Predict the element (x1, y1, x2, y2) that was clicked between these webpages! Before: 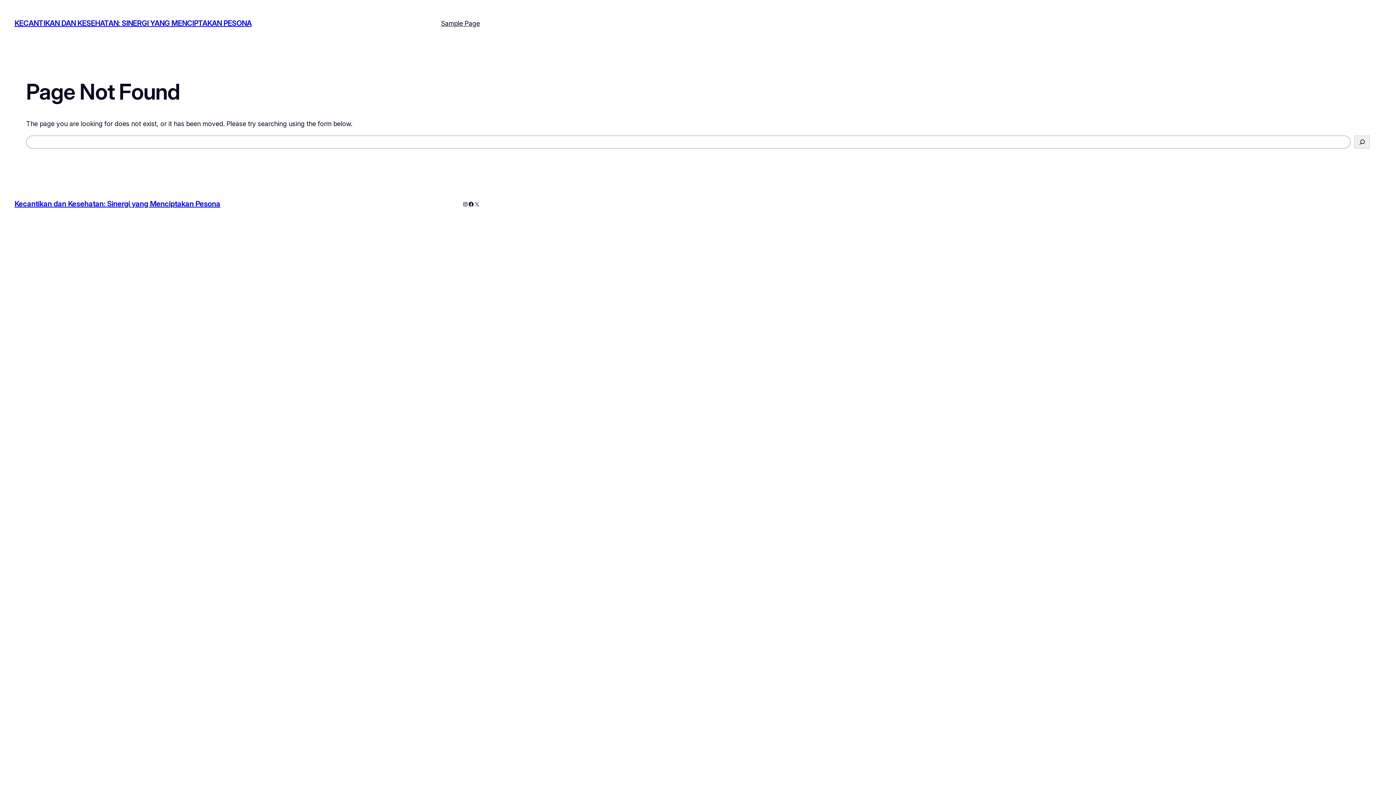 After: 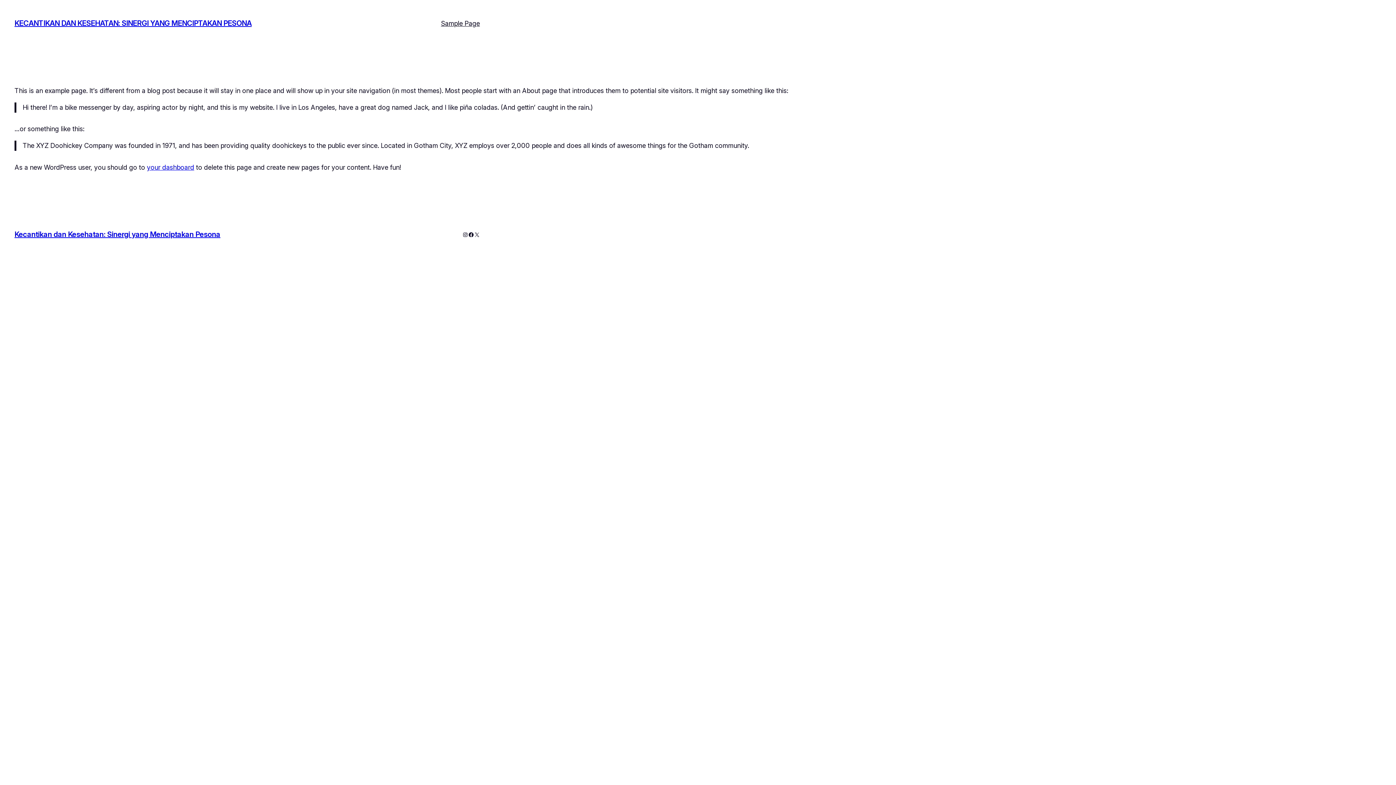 Action: label: Sample Page bbox: (441, 18, 480, 28)